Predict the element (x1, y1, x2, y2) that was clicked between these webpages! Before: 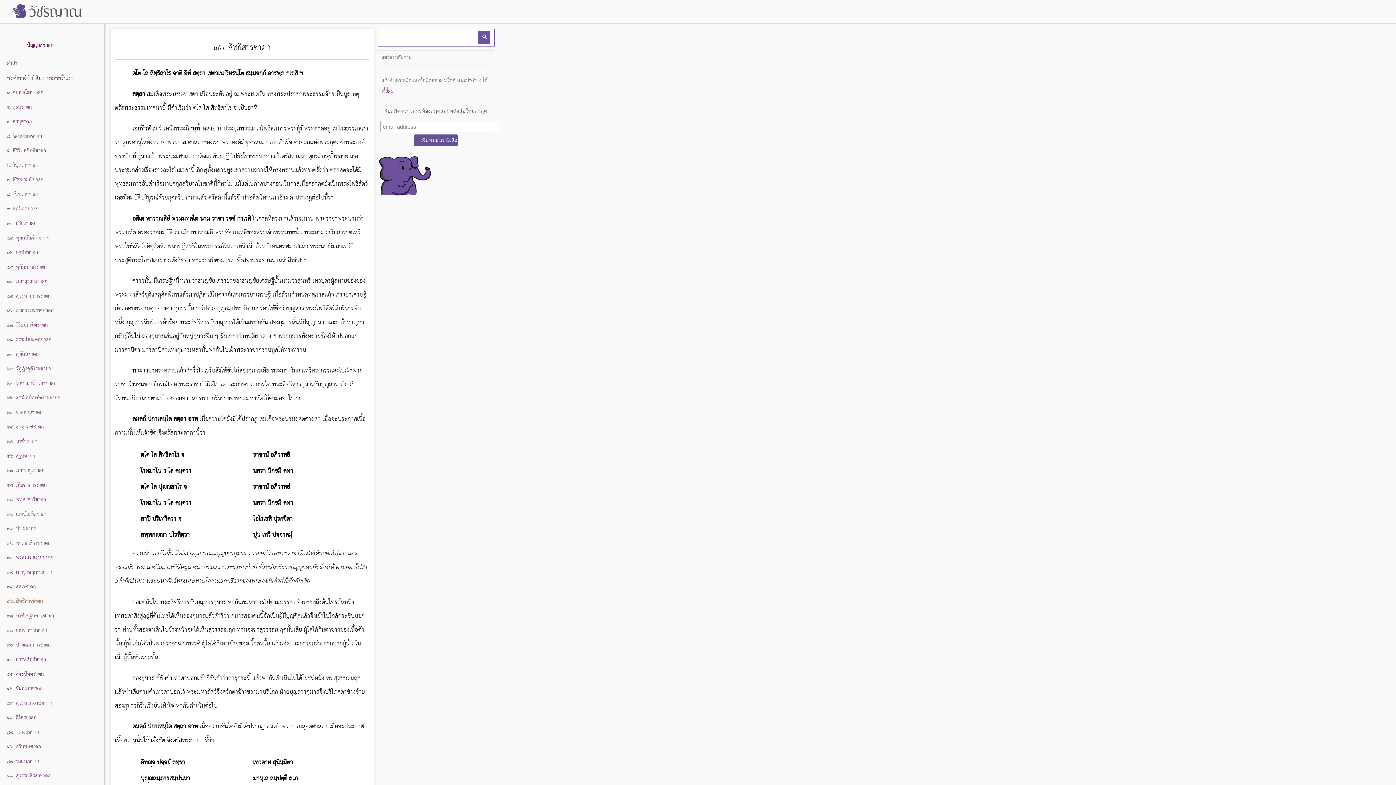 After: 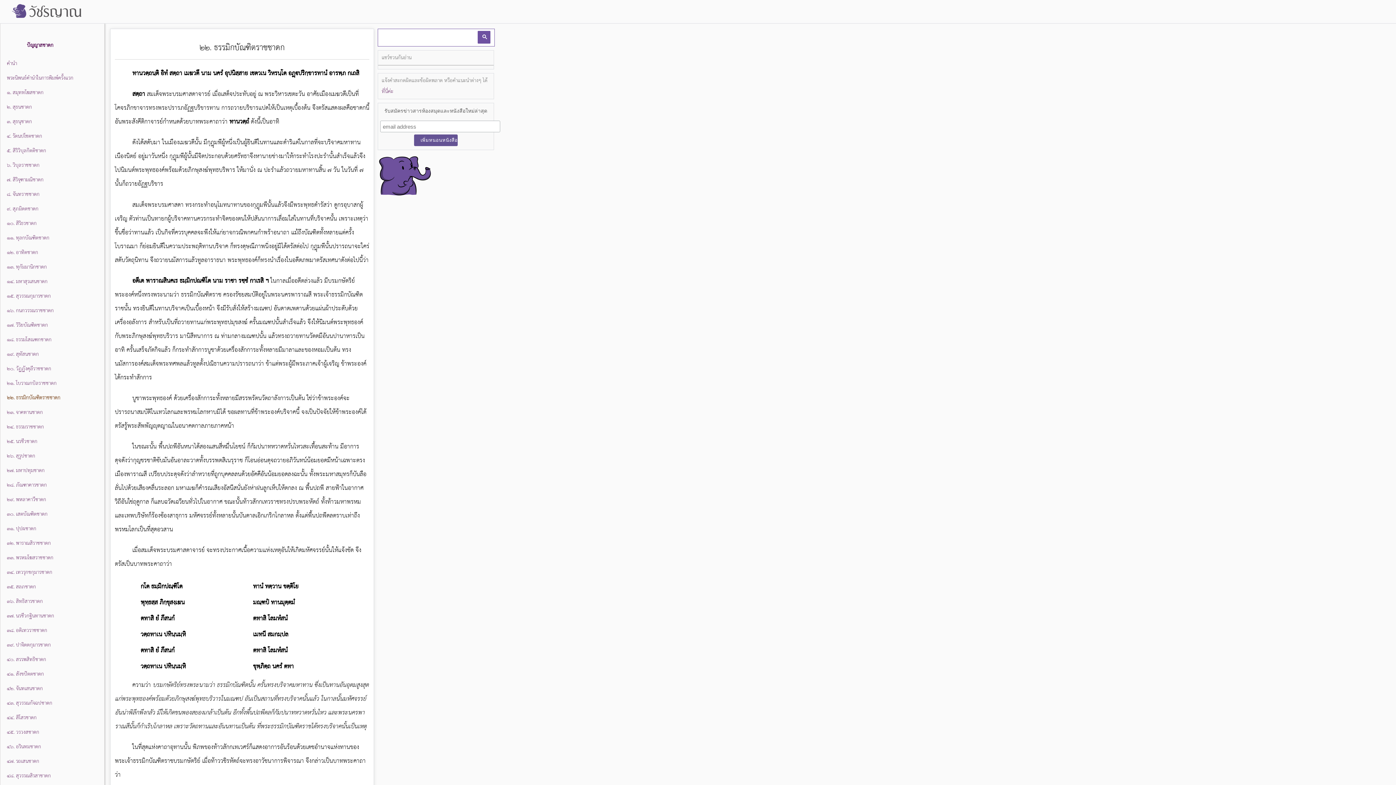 Action: label: ๒๒. ธรรมิกบัณฑิตราชชาดก bbox: (5, 393, 73, 403)